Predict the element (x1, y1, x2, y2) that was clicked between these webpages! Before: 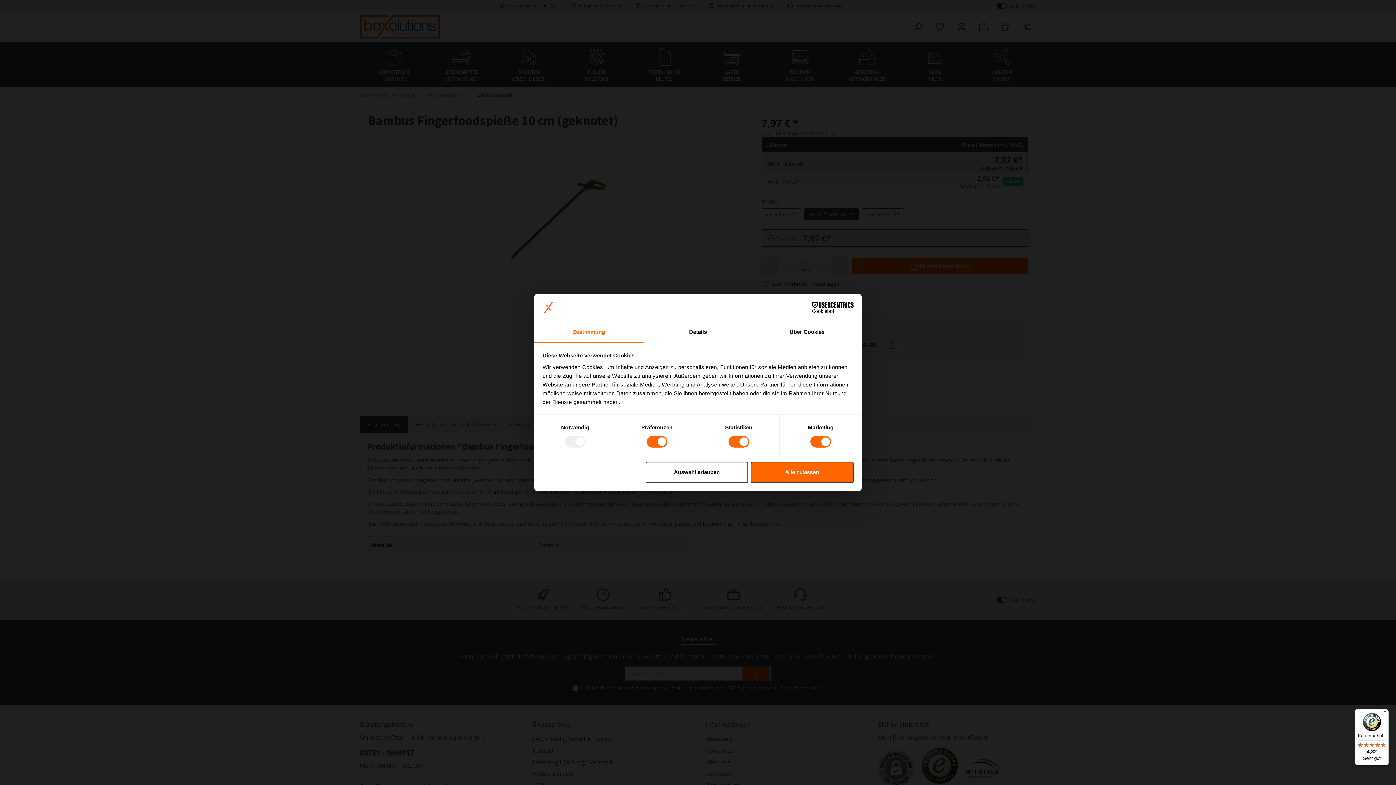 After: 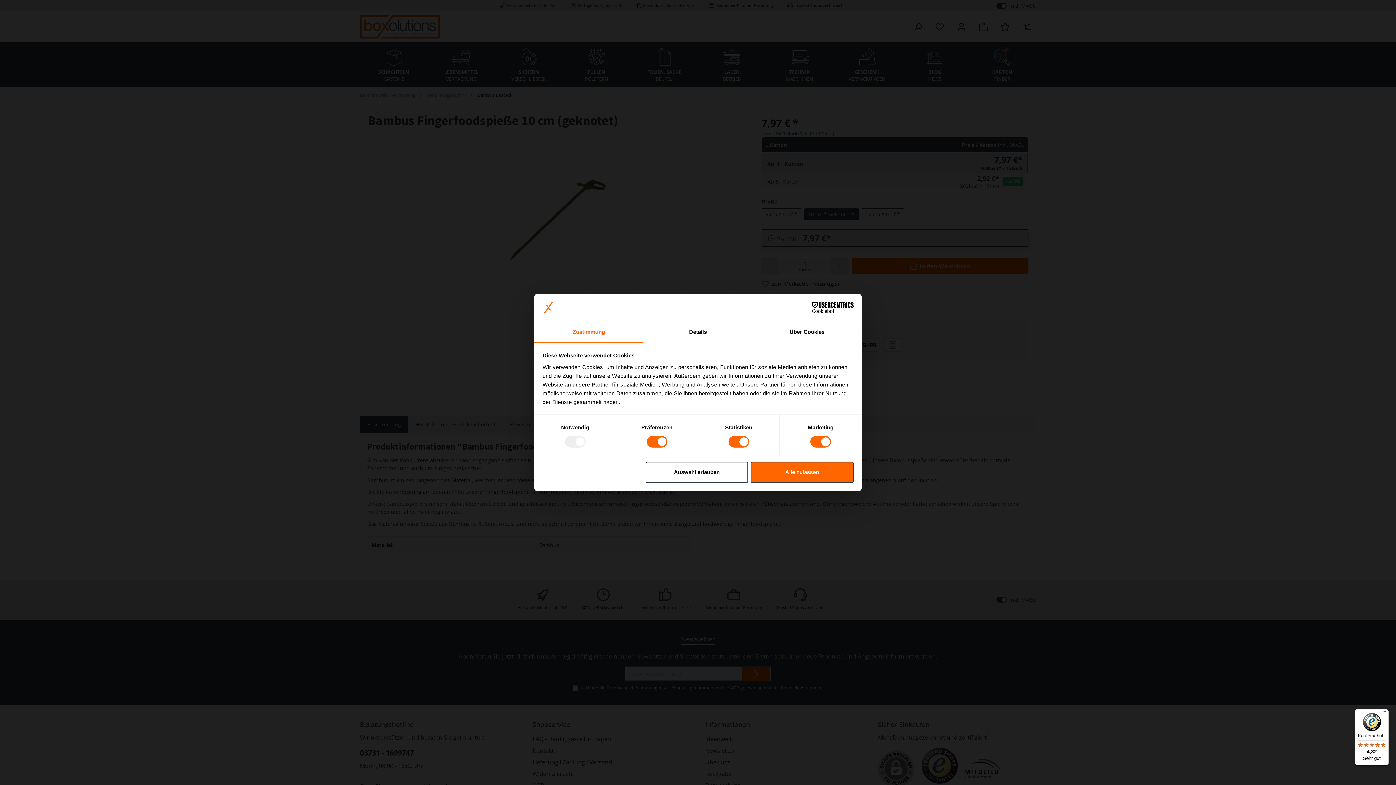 Action: bbox: (534, 322, 643, 343) label: Zustimmung